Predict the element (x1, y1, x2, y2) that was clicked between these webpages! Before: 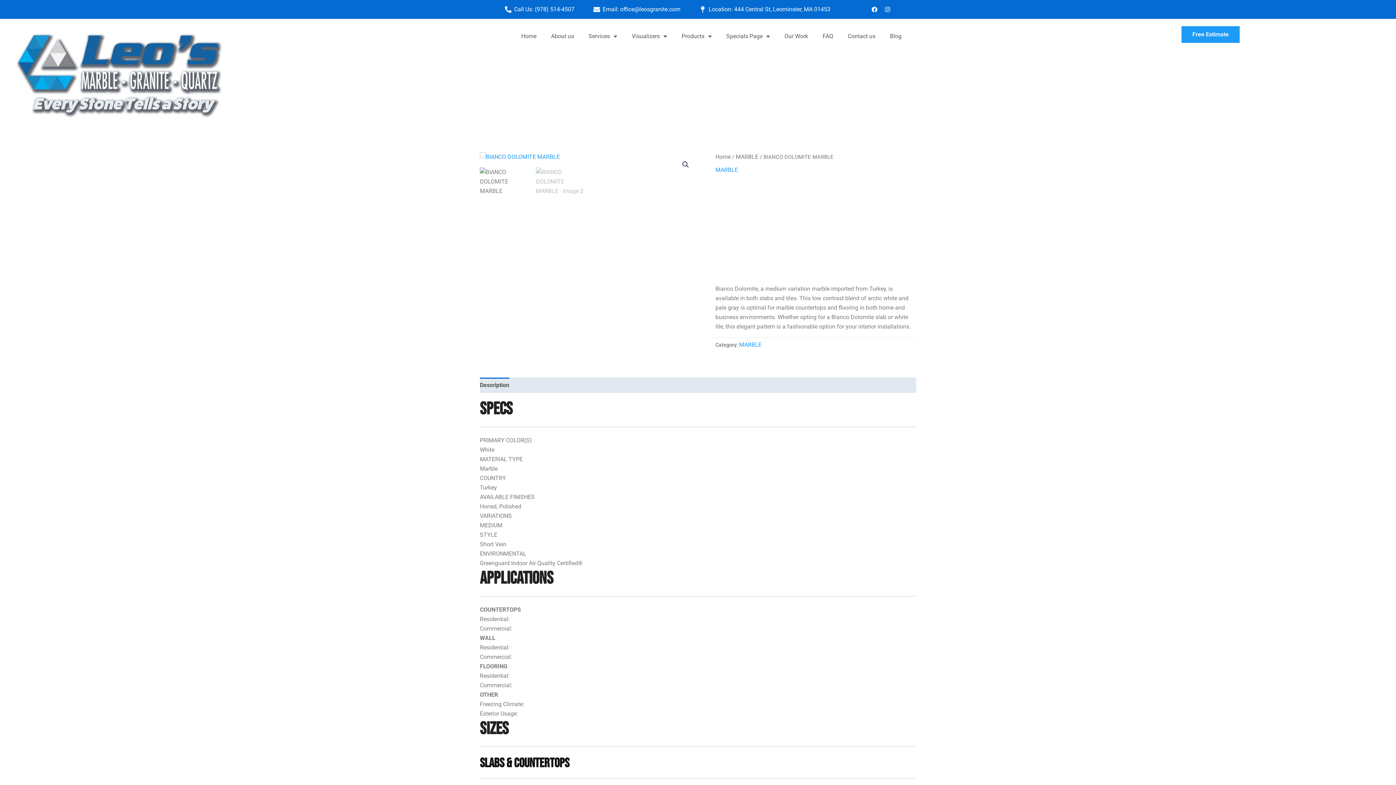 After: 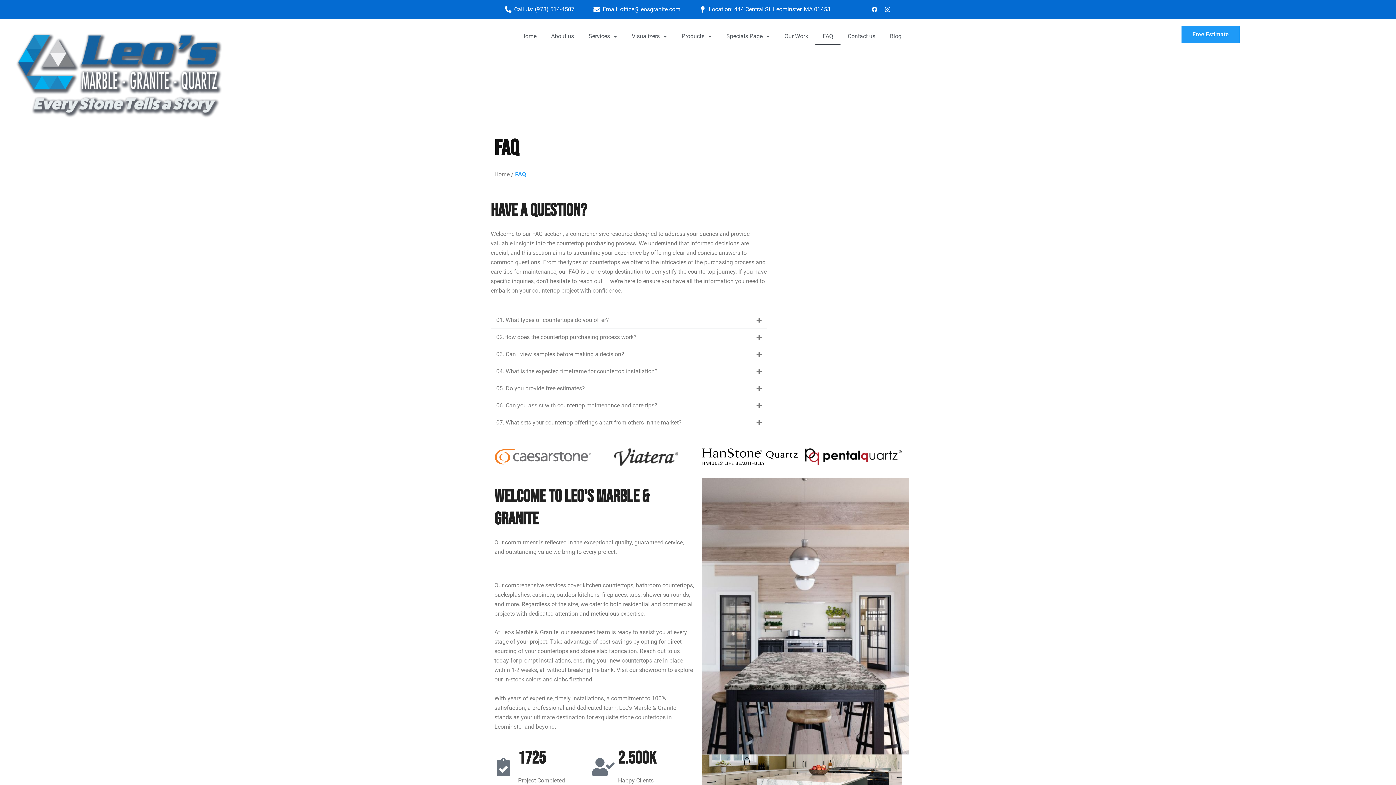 Action: label: FAQ bbox: (815, 28, 840, 44)